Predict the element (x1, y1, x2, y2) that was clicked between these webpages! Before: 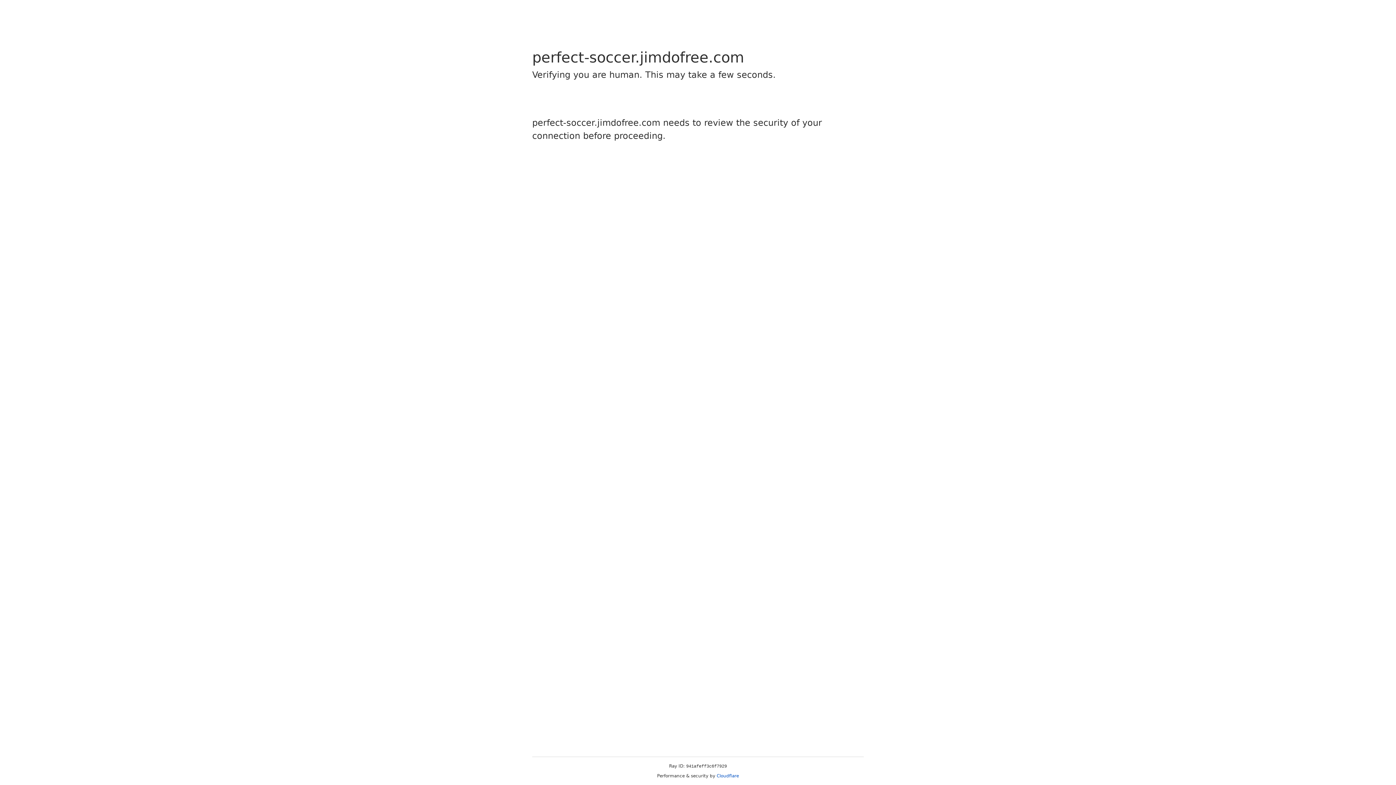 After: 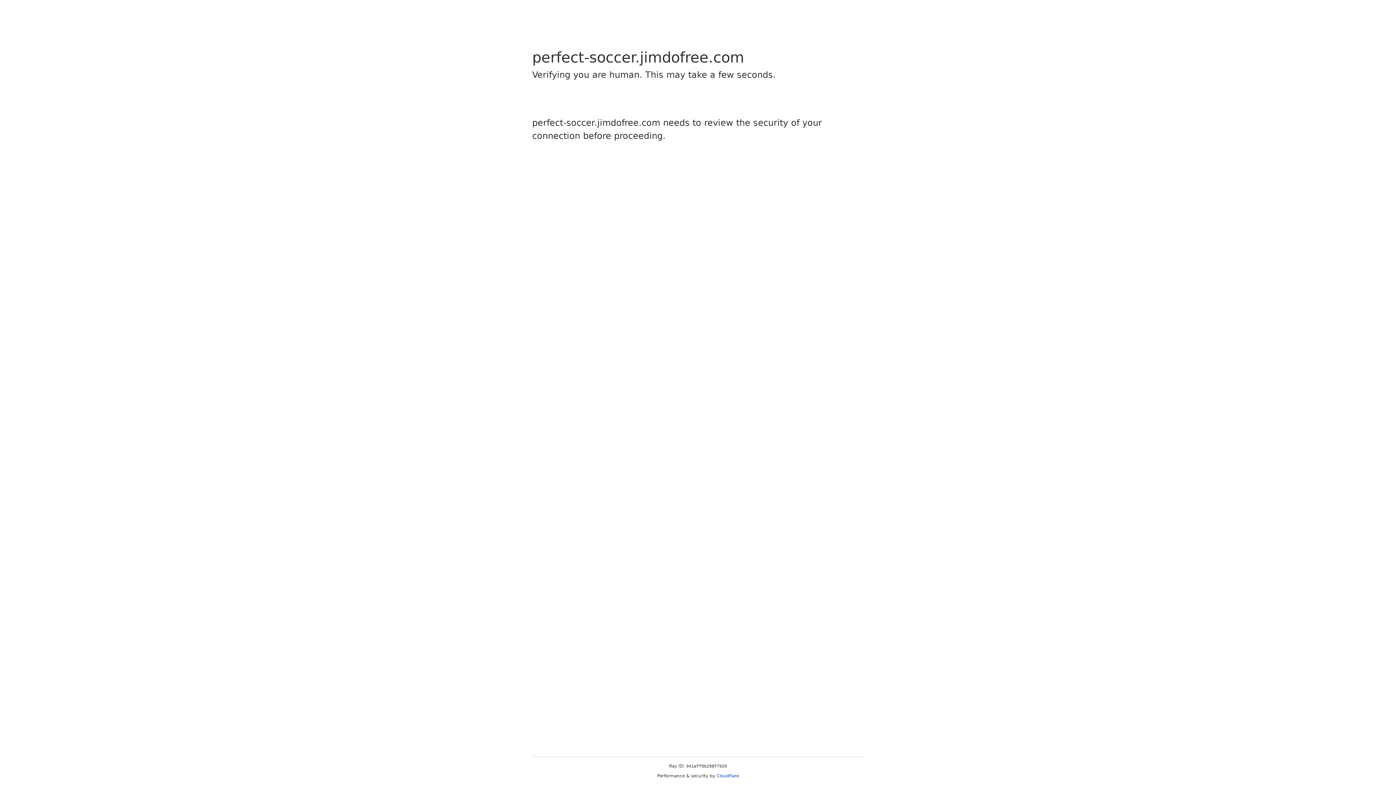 Action: label: Cloudflare bbox: (716, 773, 739, 778)